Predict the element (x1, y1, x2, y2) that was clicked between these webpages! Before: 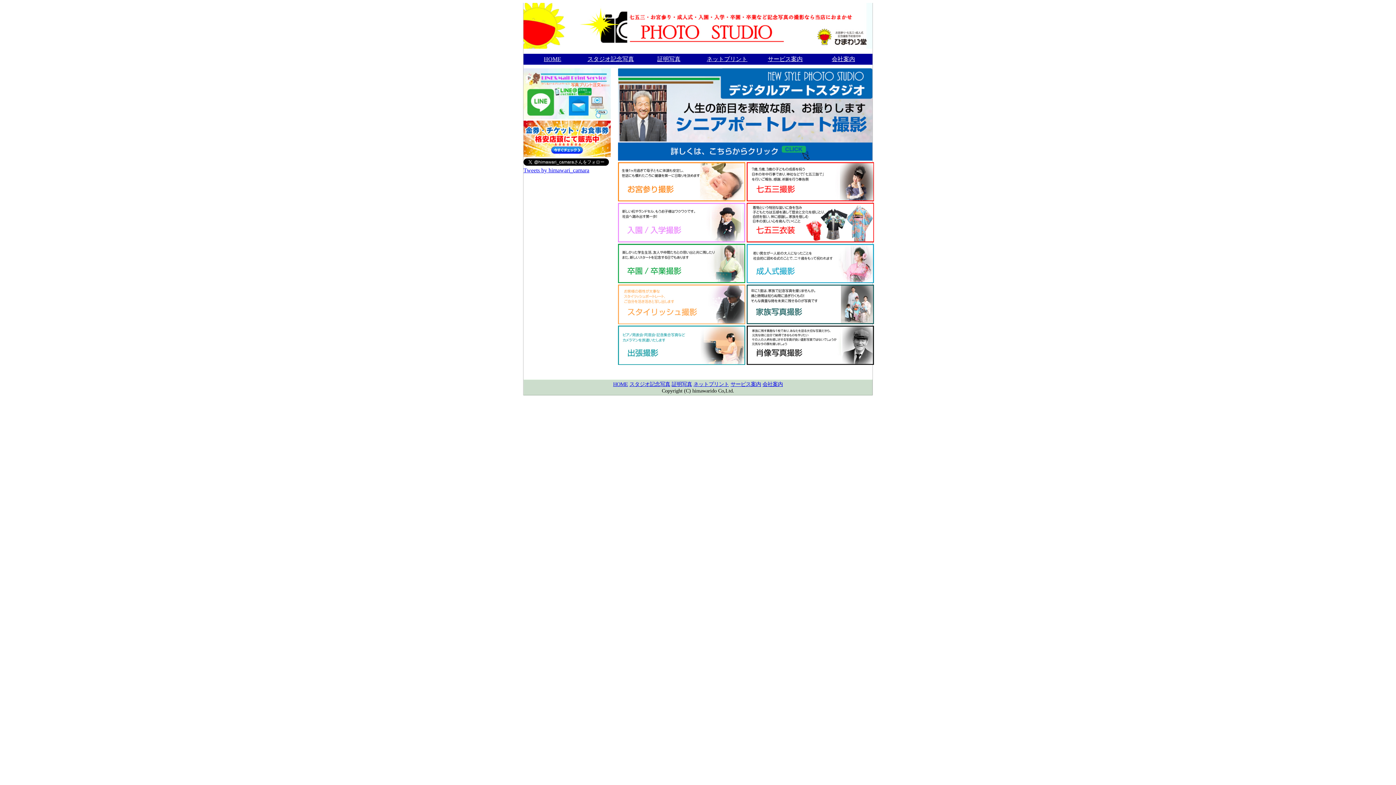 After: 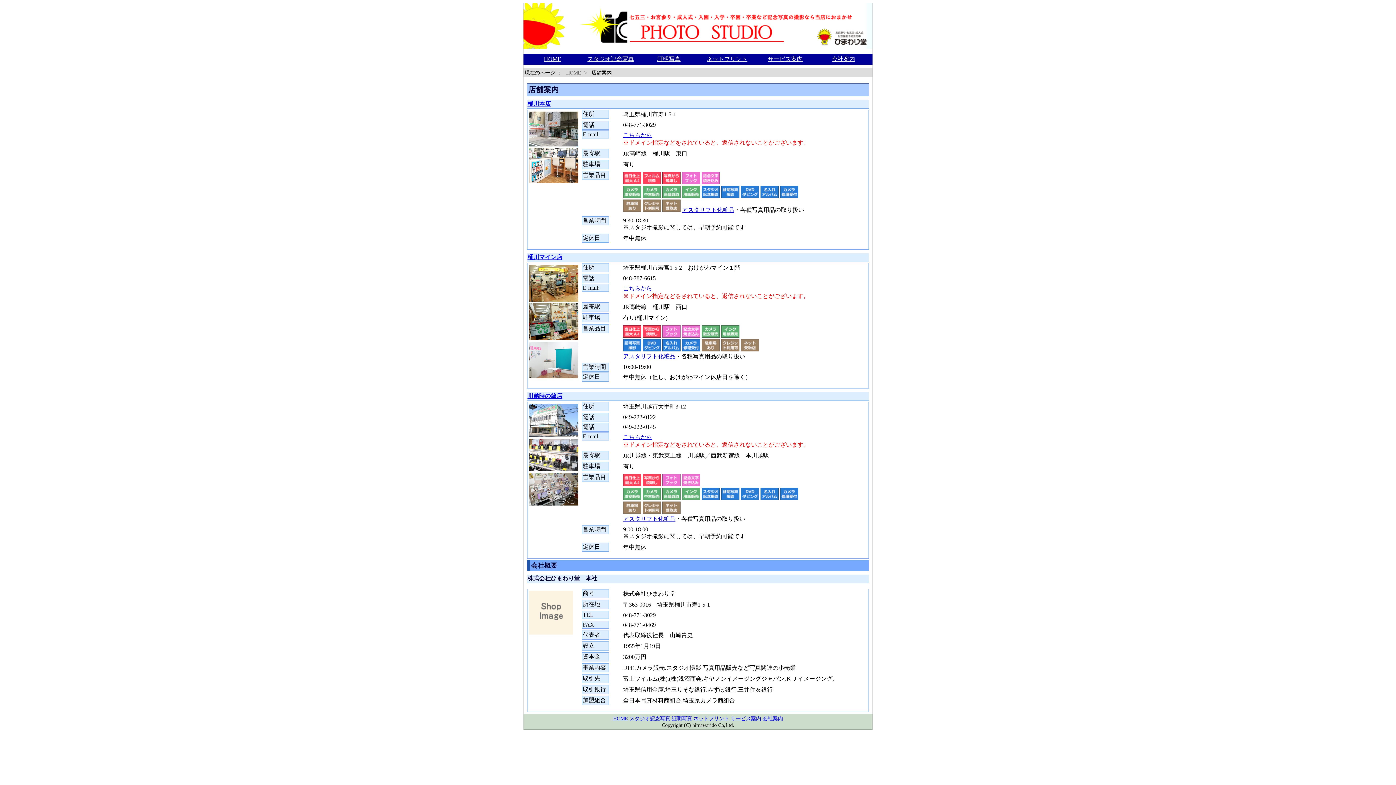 Action: label: 会社案内 bbox: (814, 53, 872, 64)